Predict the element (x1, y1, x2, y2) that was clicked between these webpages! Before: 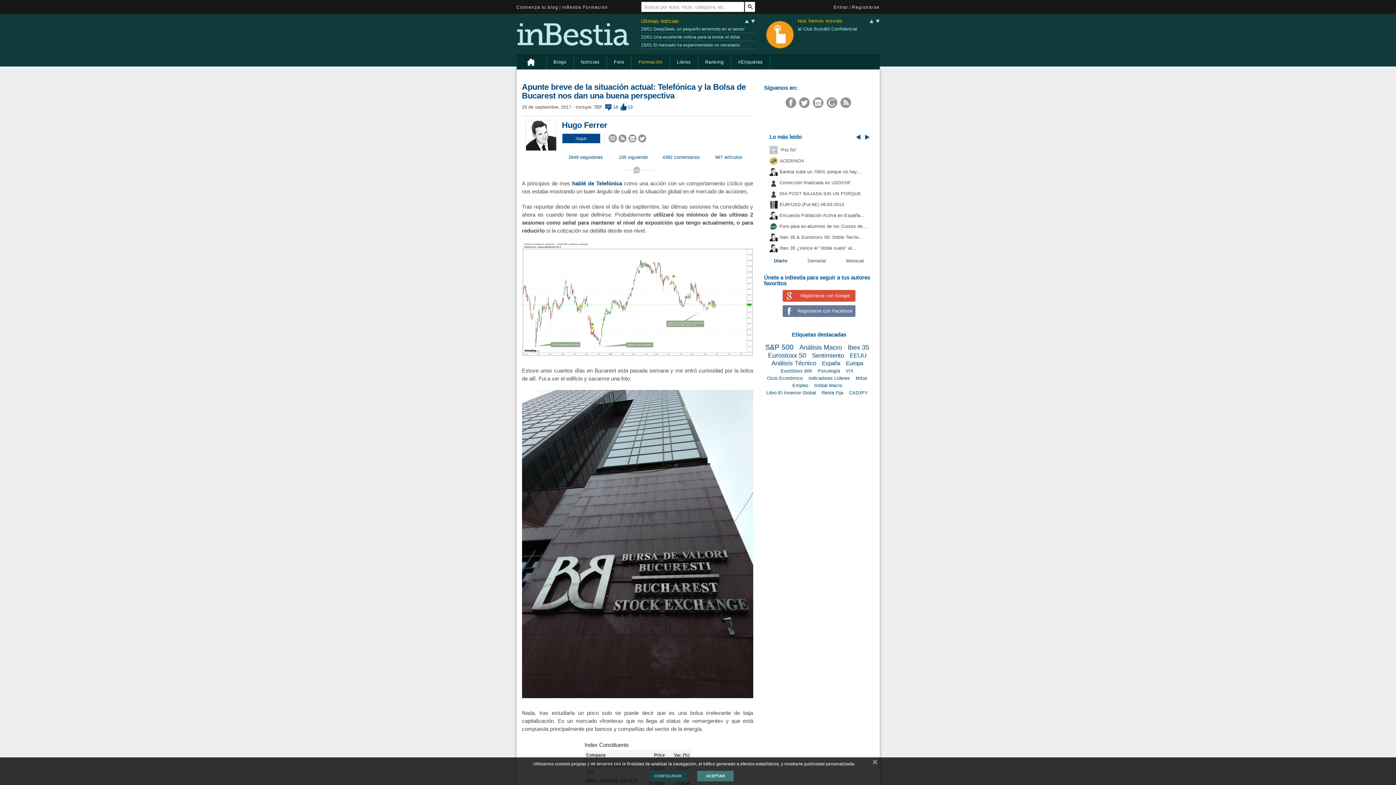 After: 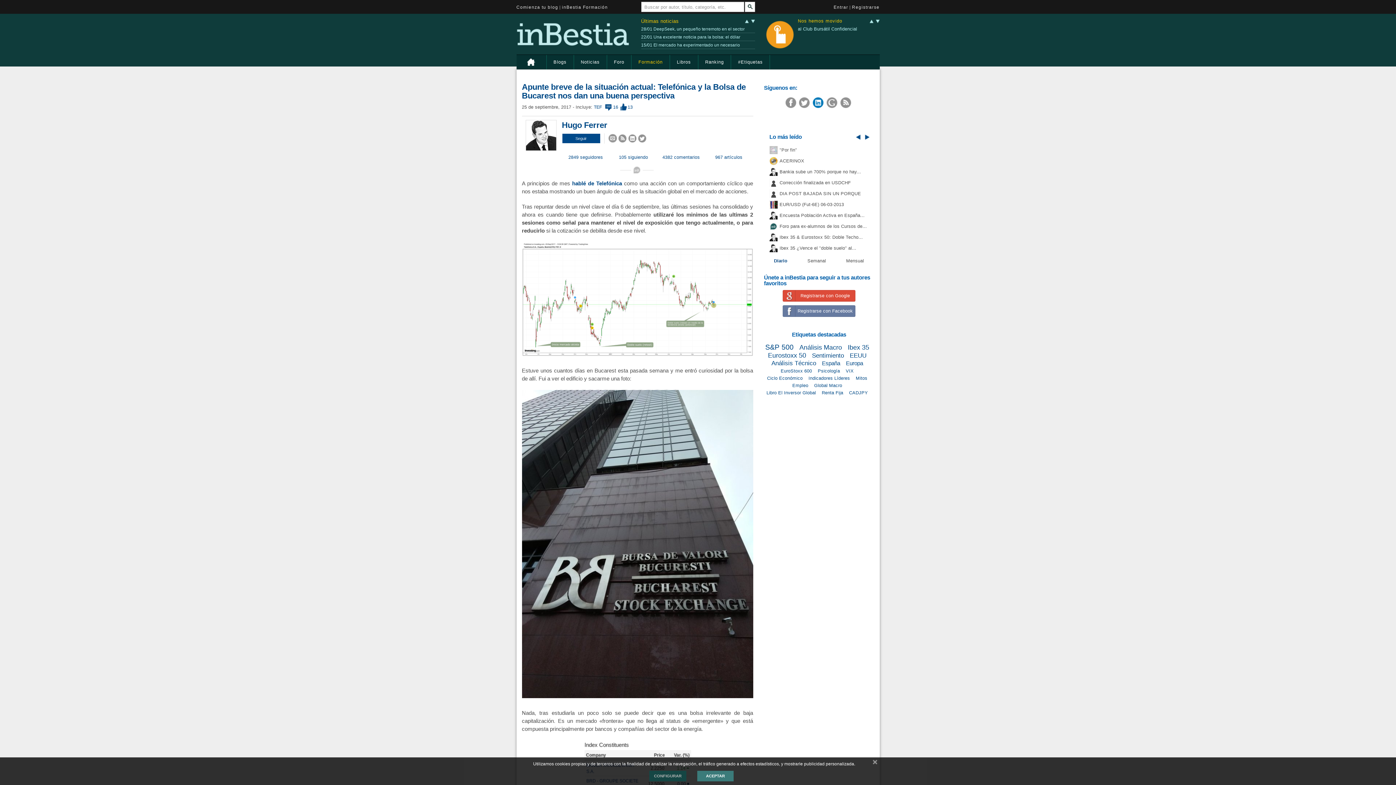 Action: bbox: (812, 96, 826, 108)